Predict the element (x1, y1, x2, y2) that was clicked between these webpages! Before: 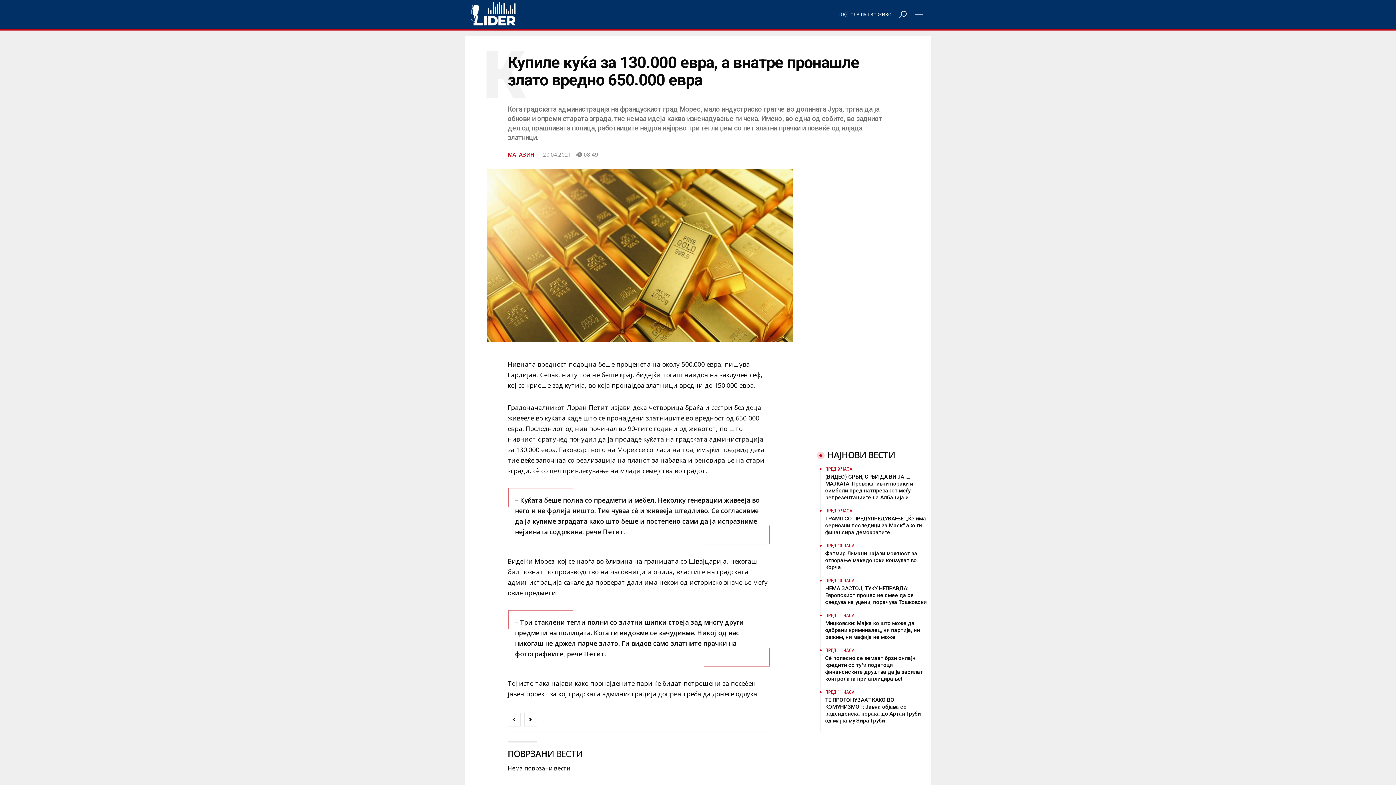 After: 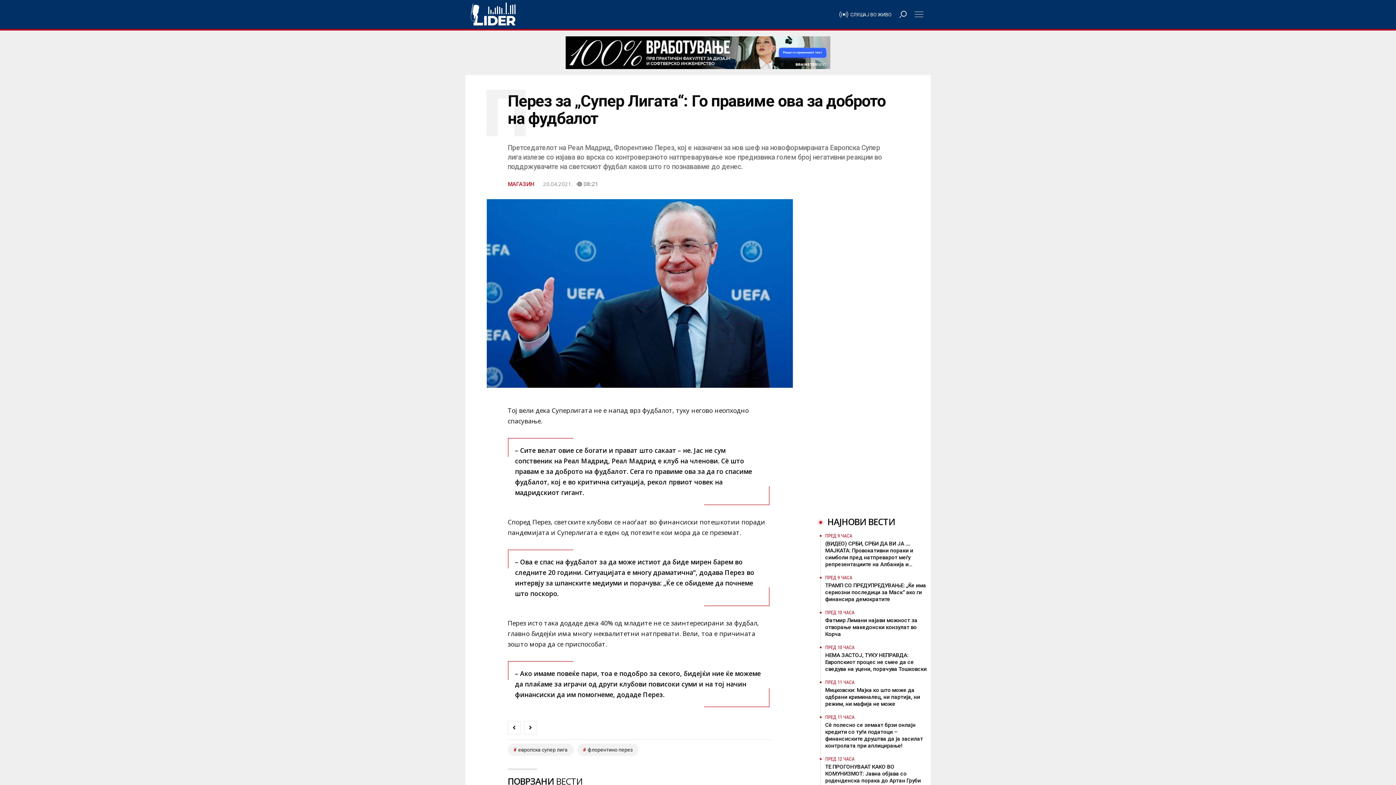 Action: bbox: (507, 713, 520, 726)